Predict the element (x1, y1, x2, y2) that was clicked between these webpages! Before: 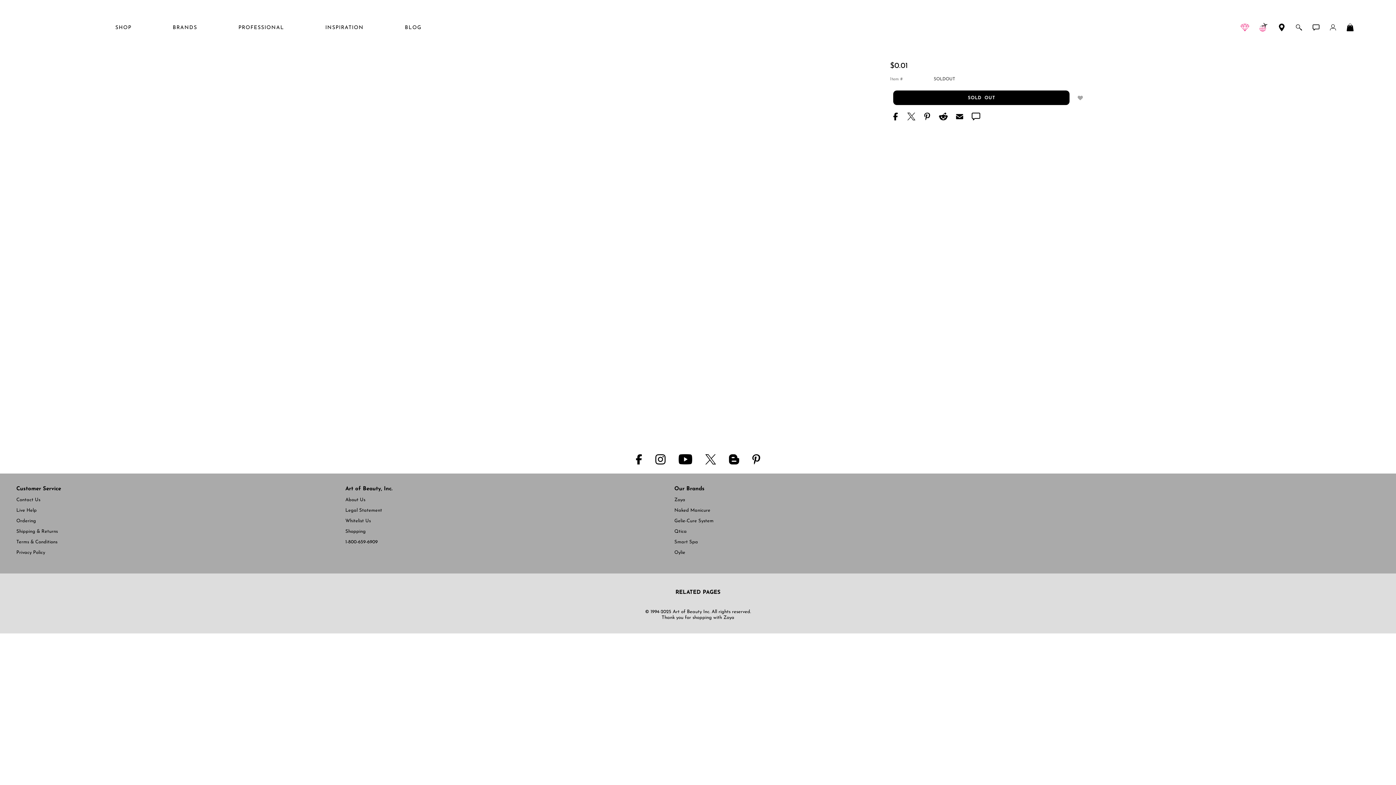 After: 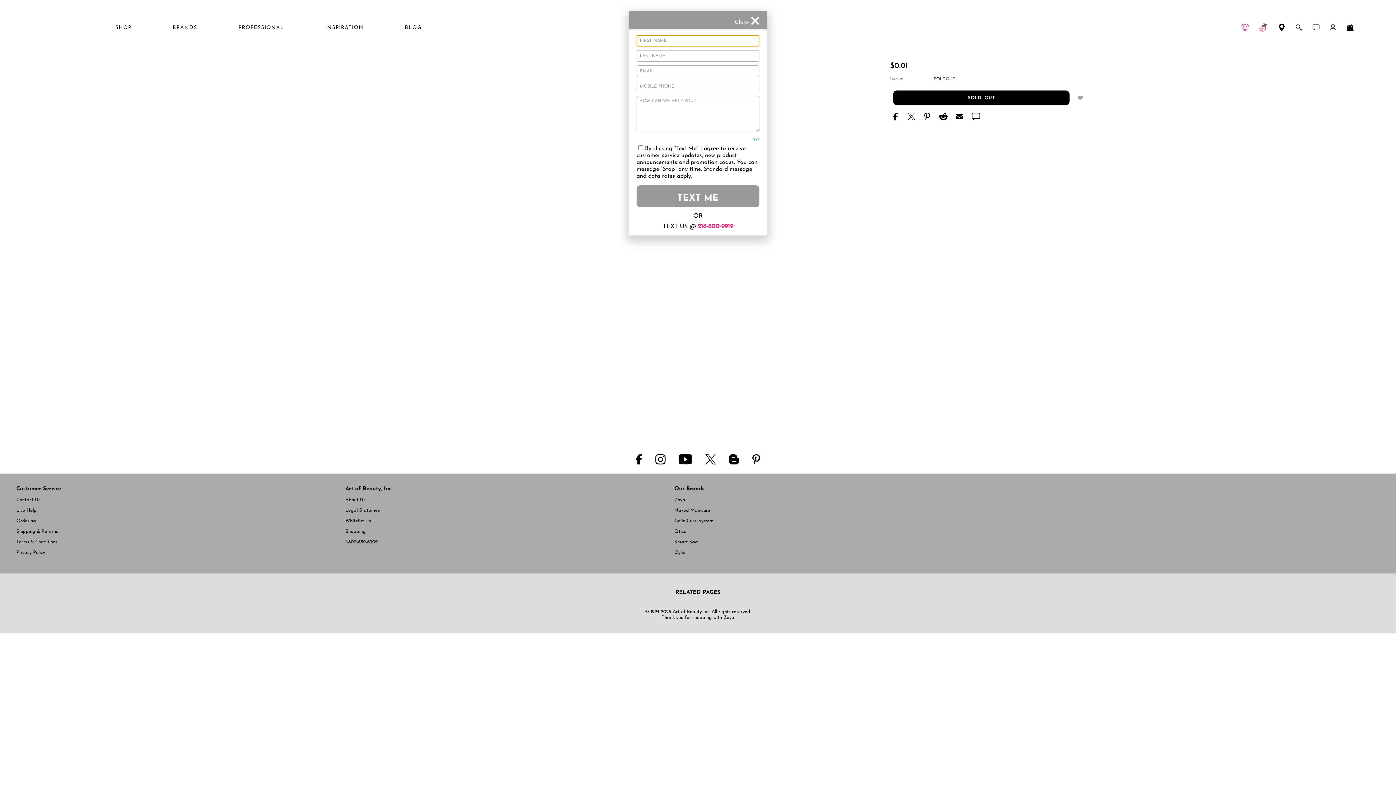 Action: bbox: (16, 508, 343, 513) label: Live Help